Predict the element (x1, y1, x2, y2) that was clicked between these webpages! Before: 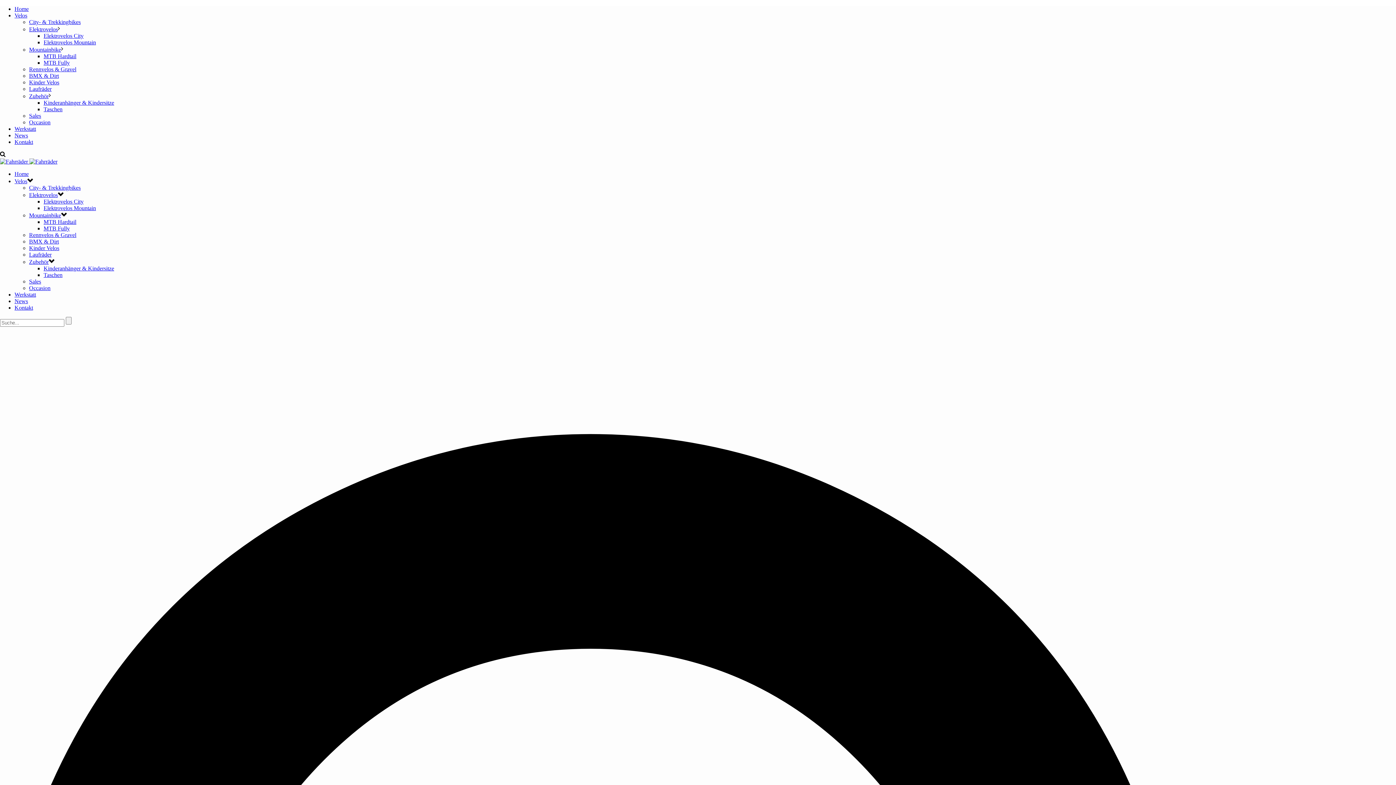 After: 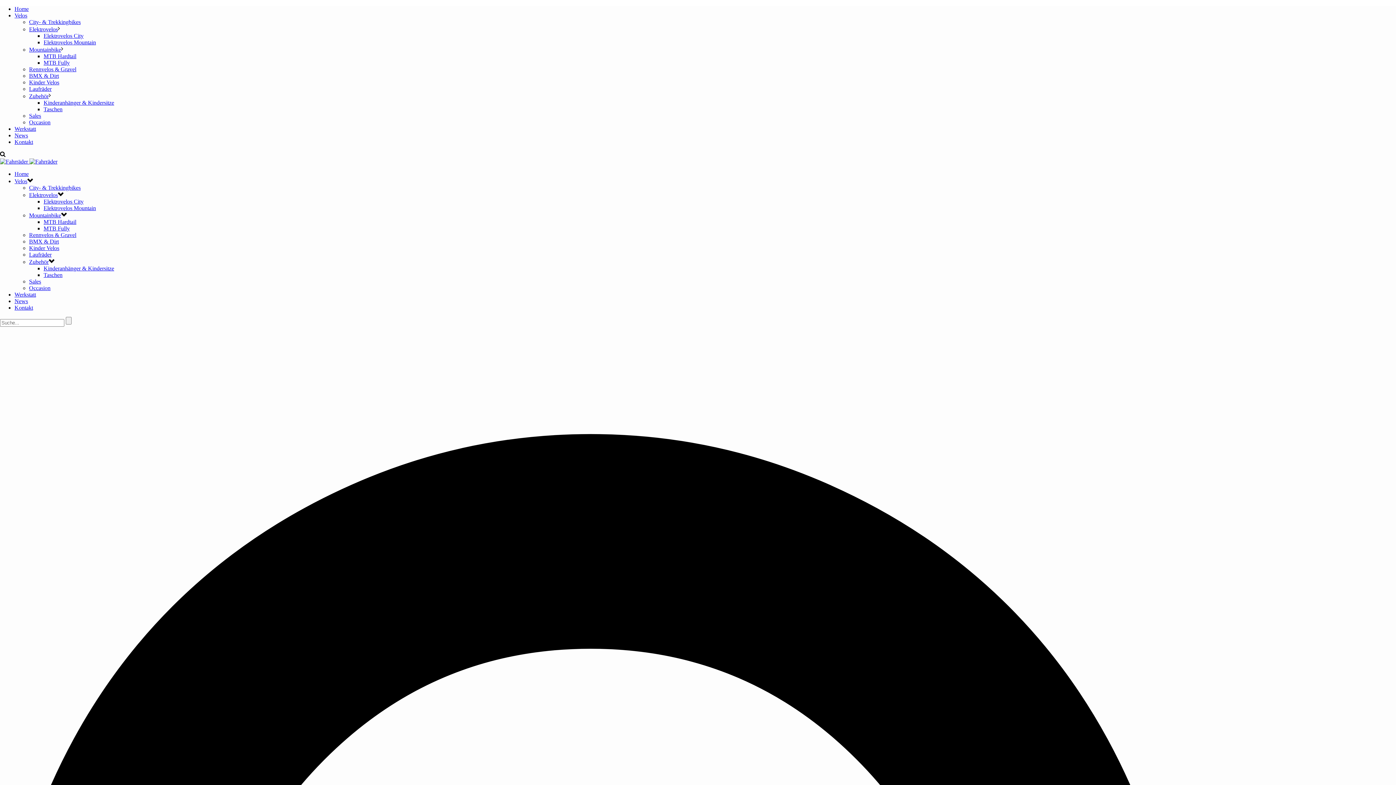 Action: bbox: (0, 152, 5, 158)